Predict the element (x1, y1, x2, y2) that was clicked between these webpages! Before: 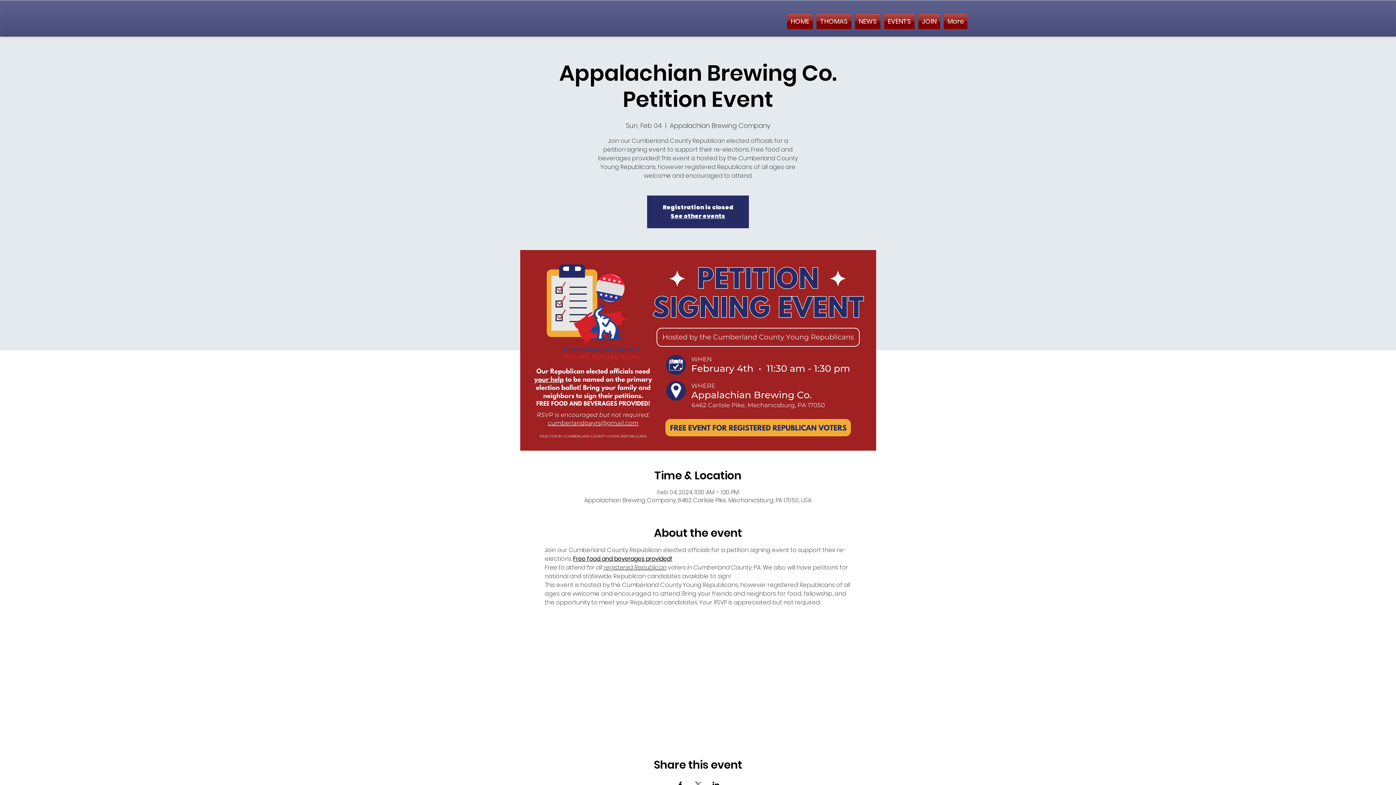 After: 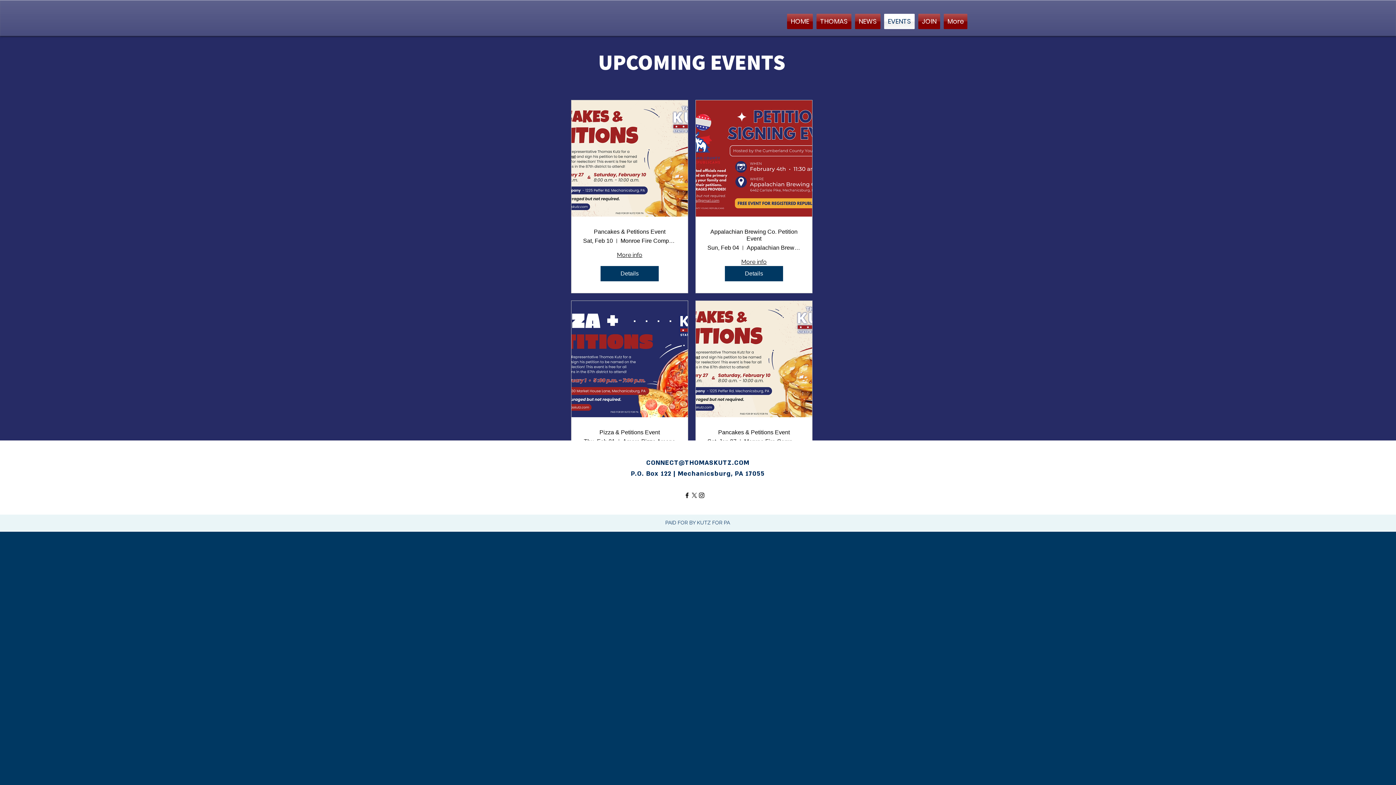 Action: bbox: (882, 13, 916, 29) label: EVENTS